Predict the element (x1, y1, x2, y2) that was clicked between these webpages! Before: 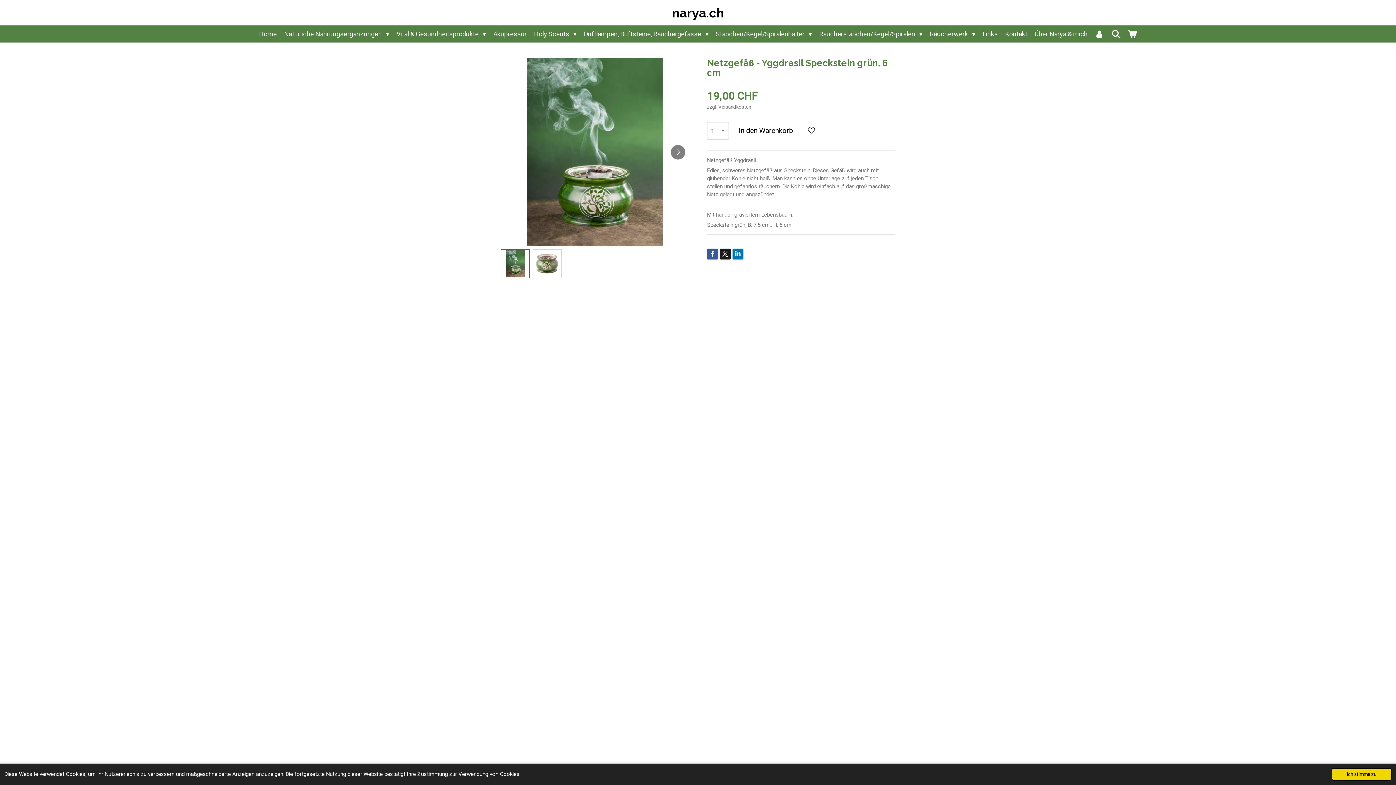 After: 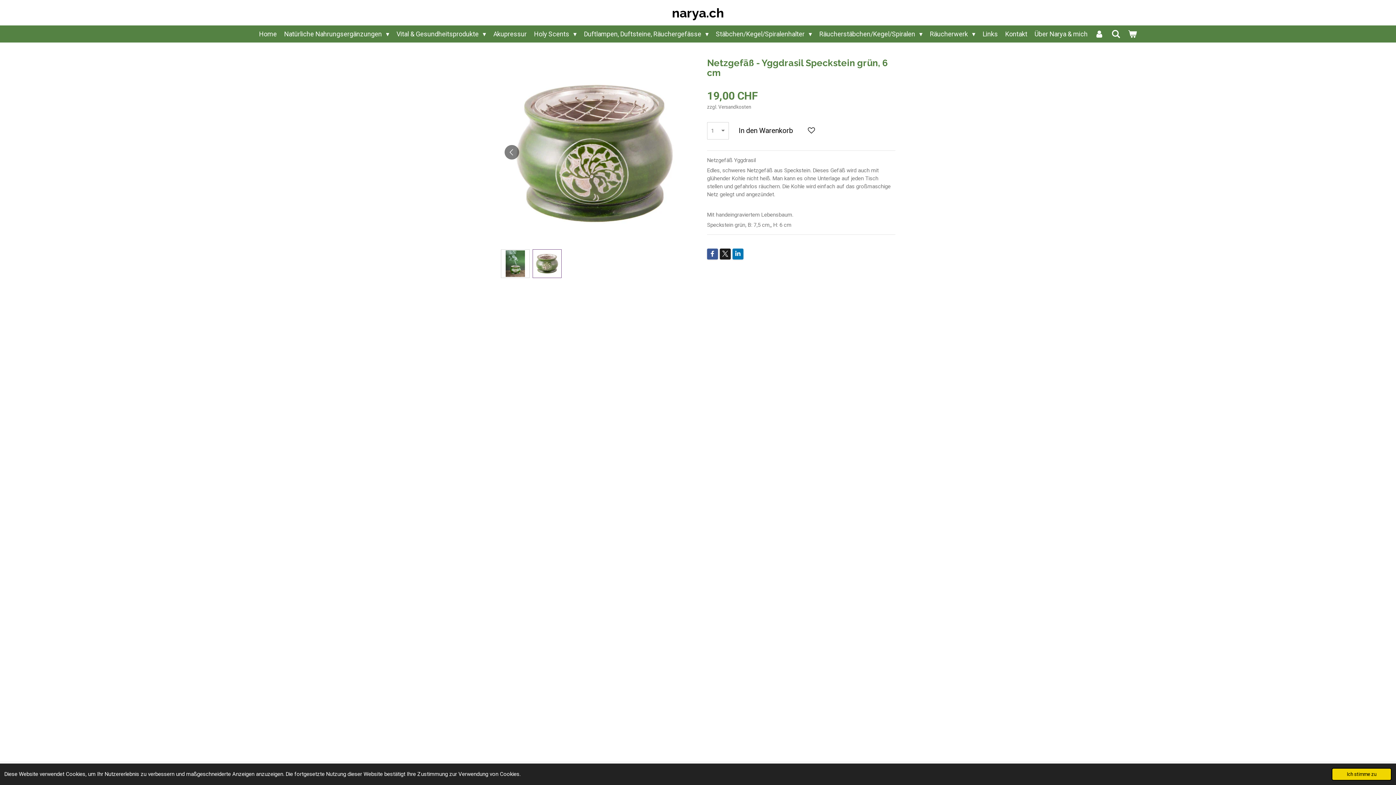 Action: bbox: (670, 144, 685, 159) label: Nächstes Bild